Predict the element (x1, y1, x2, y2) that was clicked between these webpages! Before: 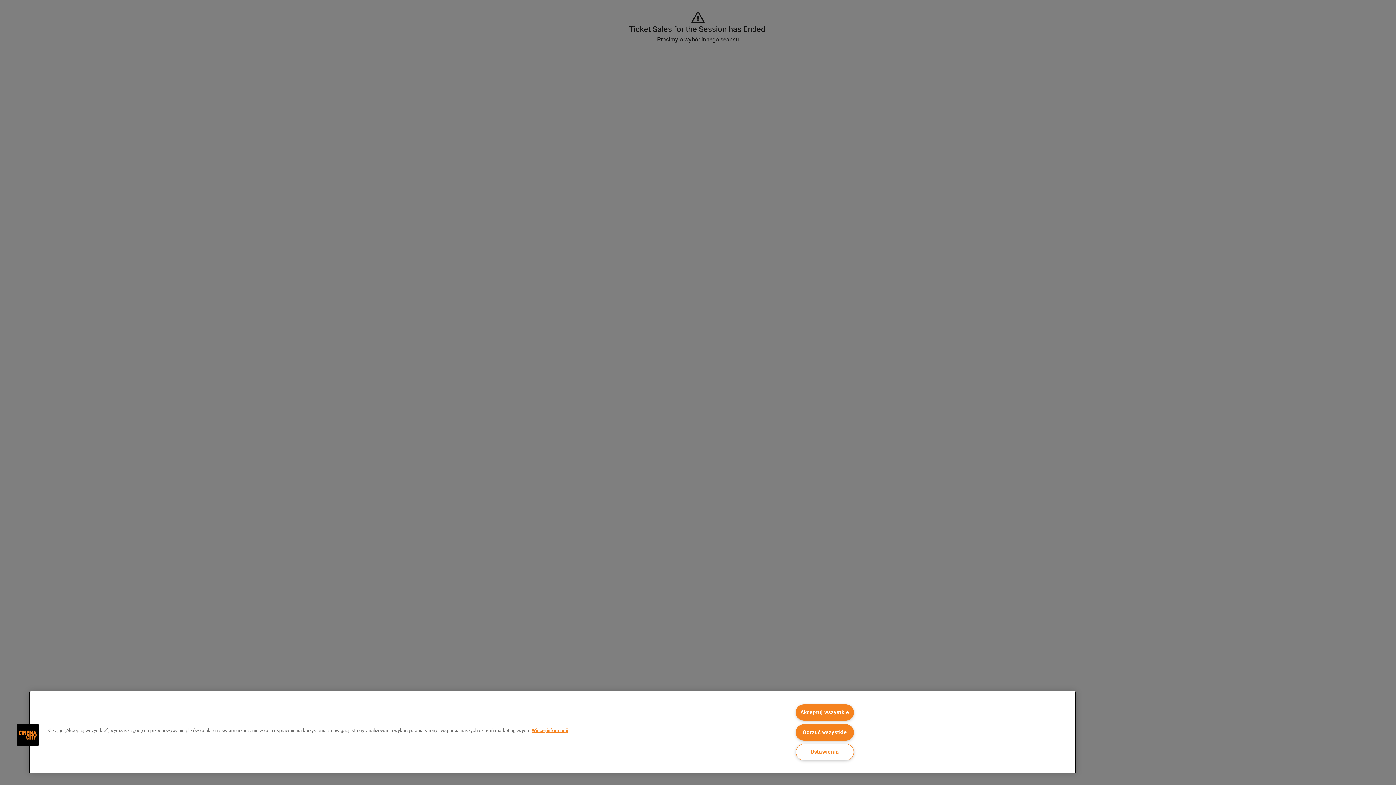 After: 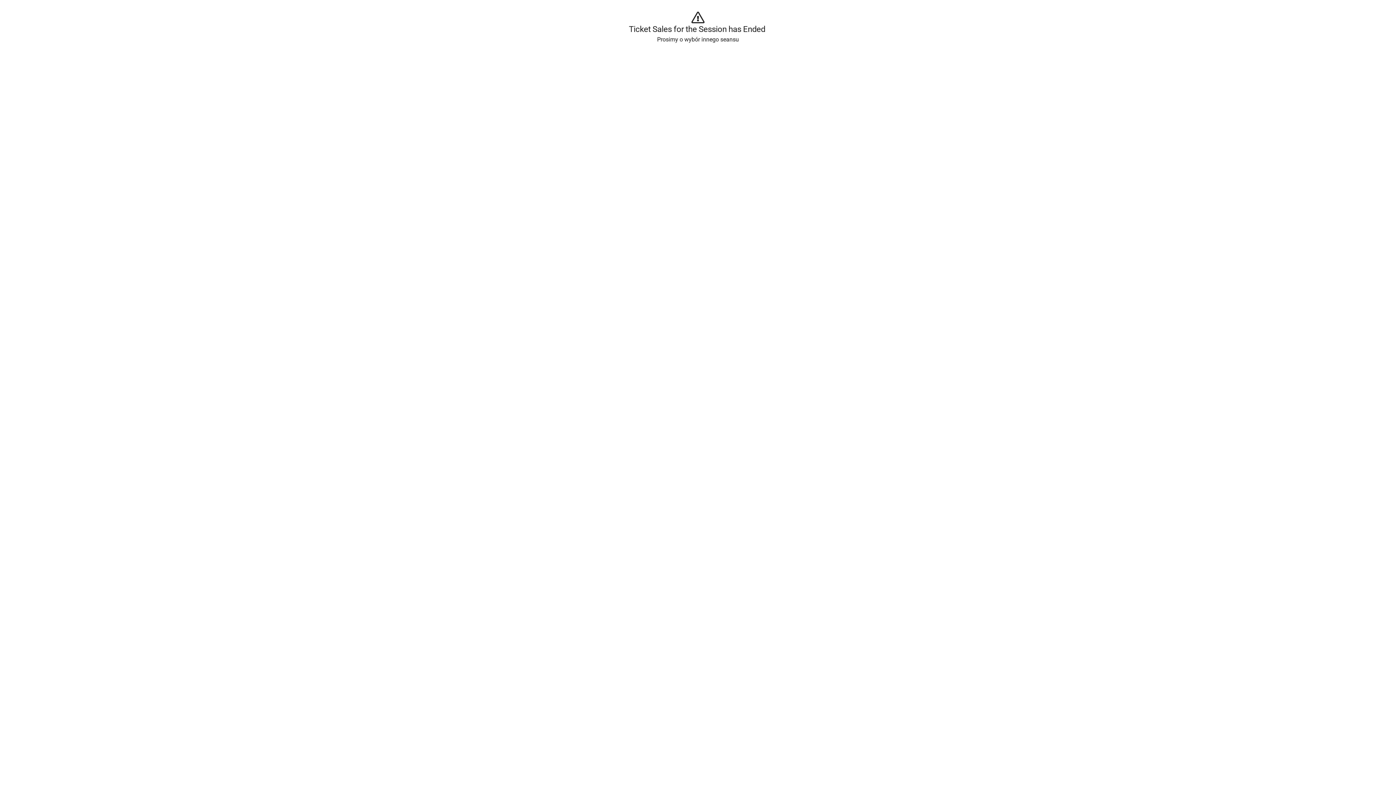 Action: bbox: (795, 724, 854, 740) label: Odrzuć wszystkie